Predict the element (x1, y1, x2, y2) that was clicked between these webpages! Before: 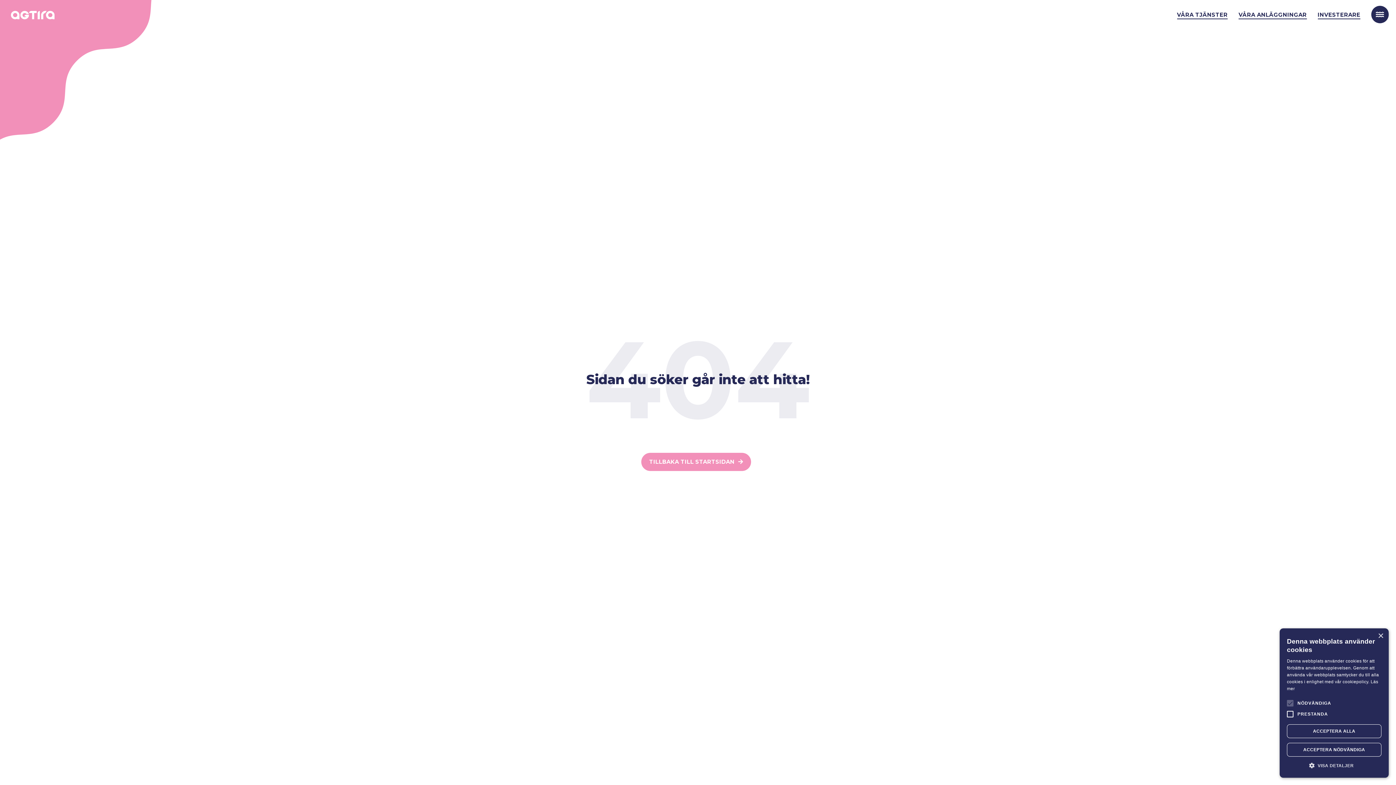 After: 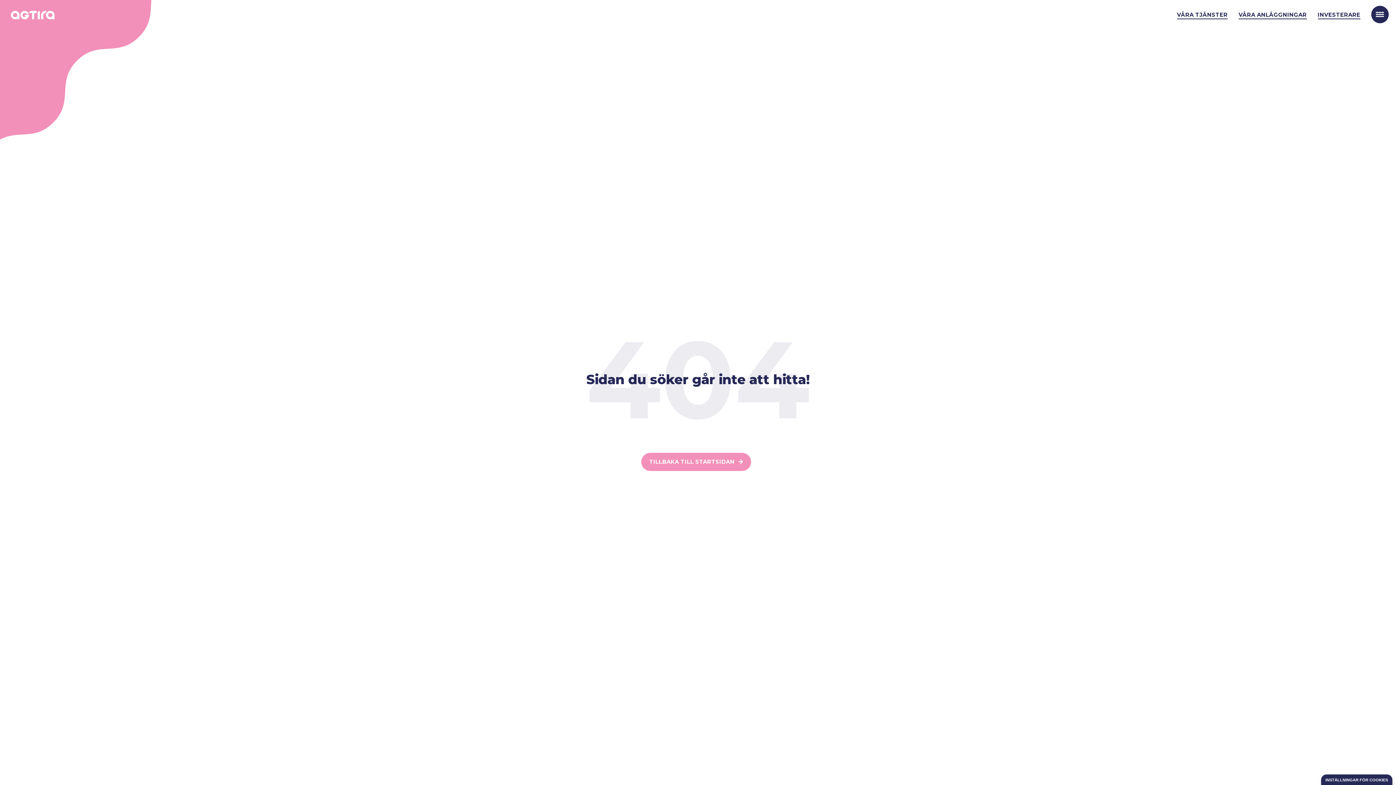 Action: label: Close bbox: (1378, 633, 1383, 639)